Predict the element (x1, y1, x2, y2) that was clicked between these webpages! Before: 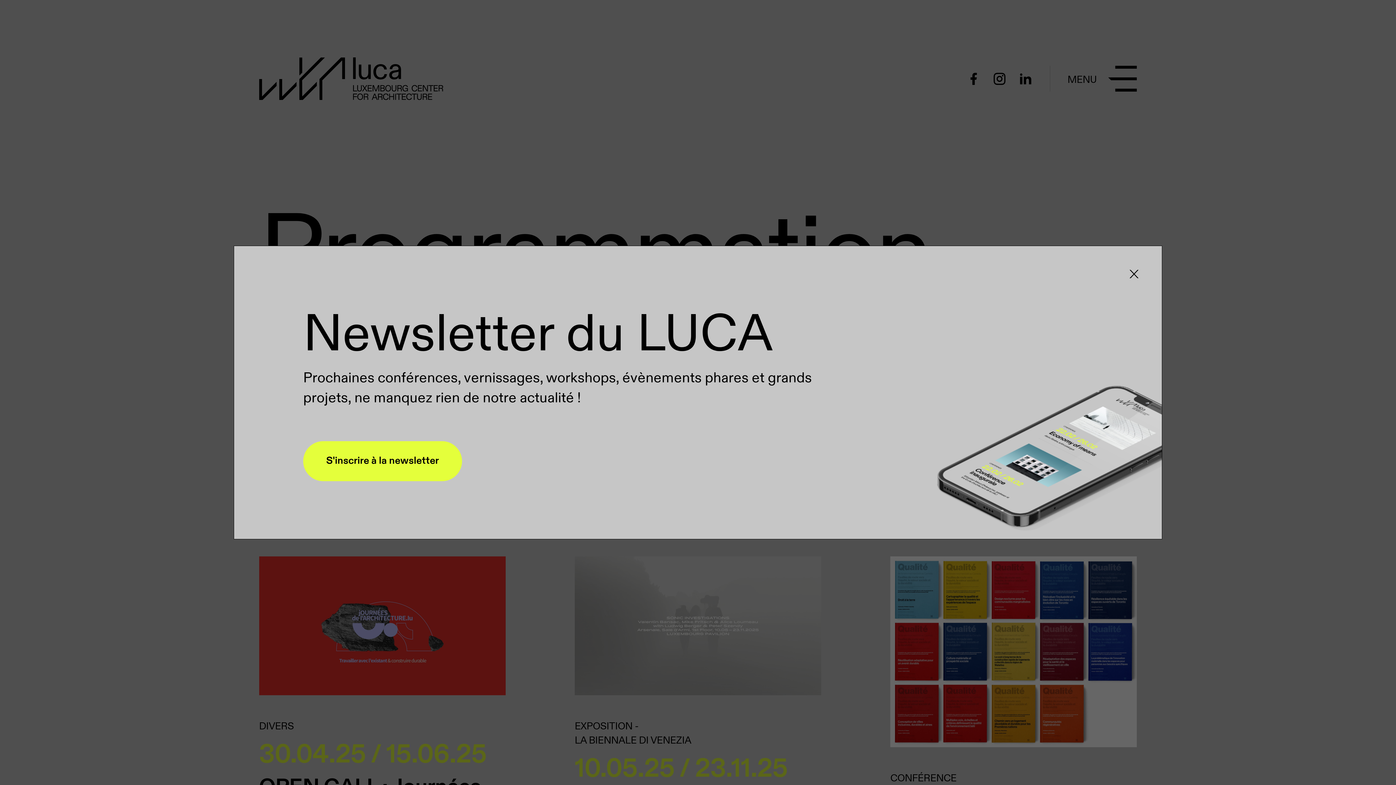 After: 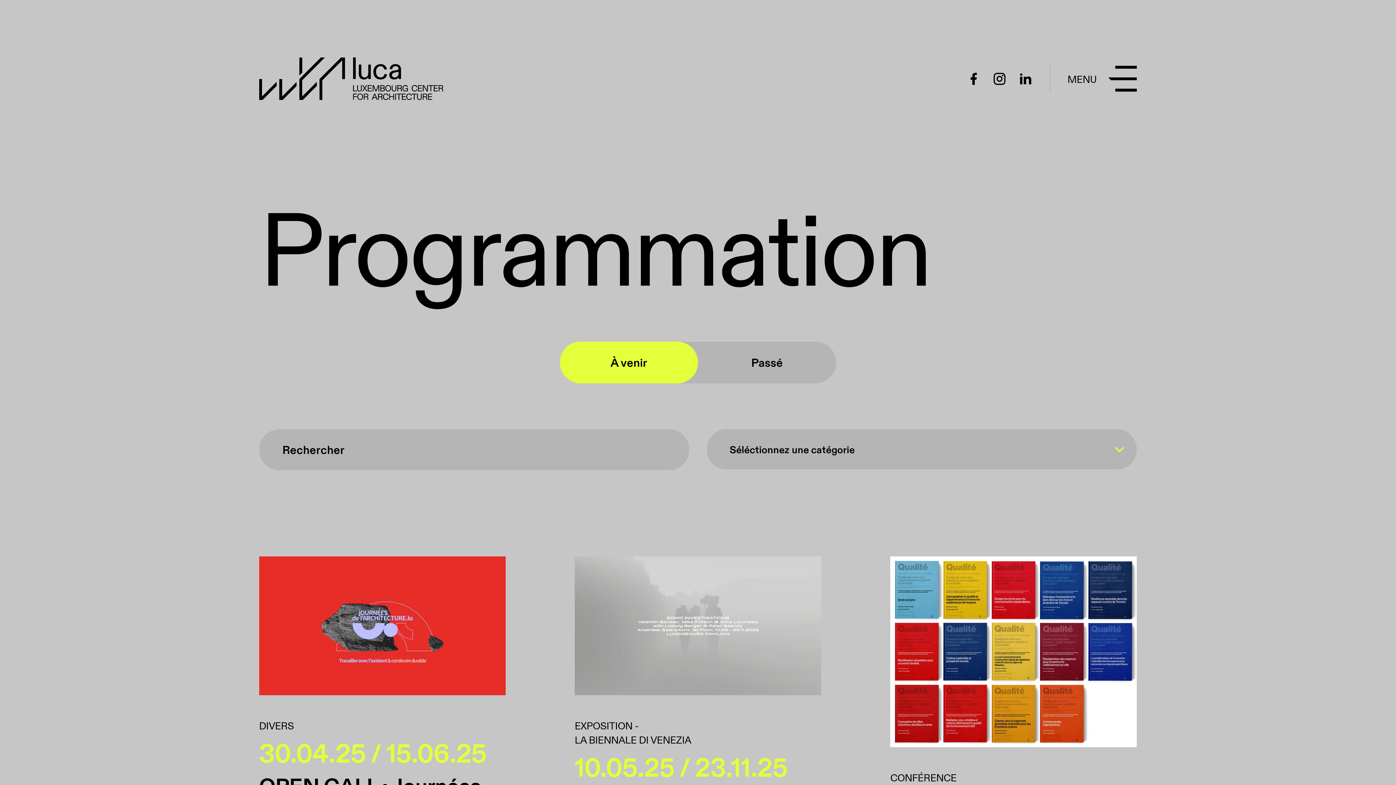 Action: bbox: (1129, 269, 1139, 278)